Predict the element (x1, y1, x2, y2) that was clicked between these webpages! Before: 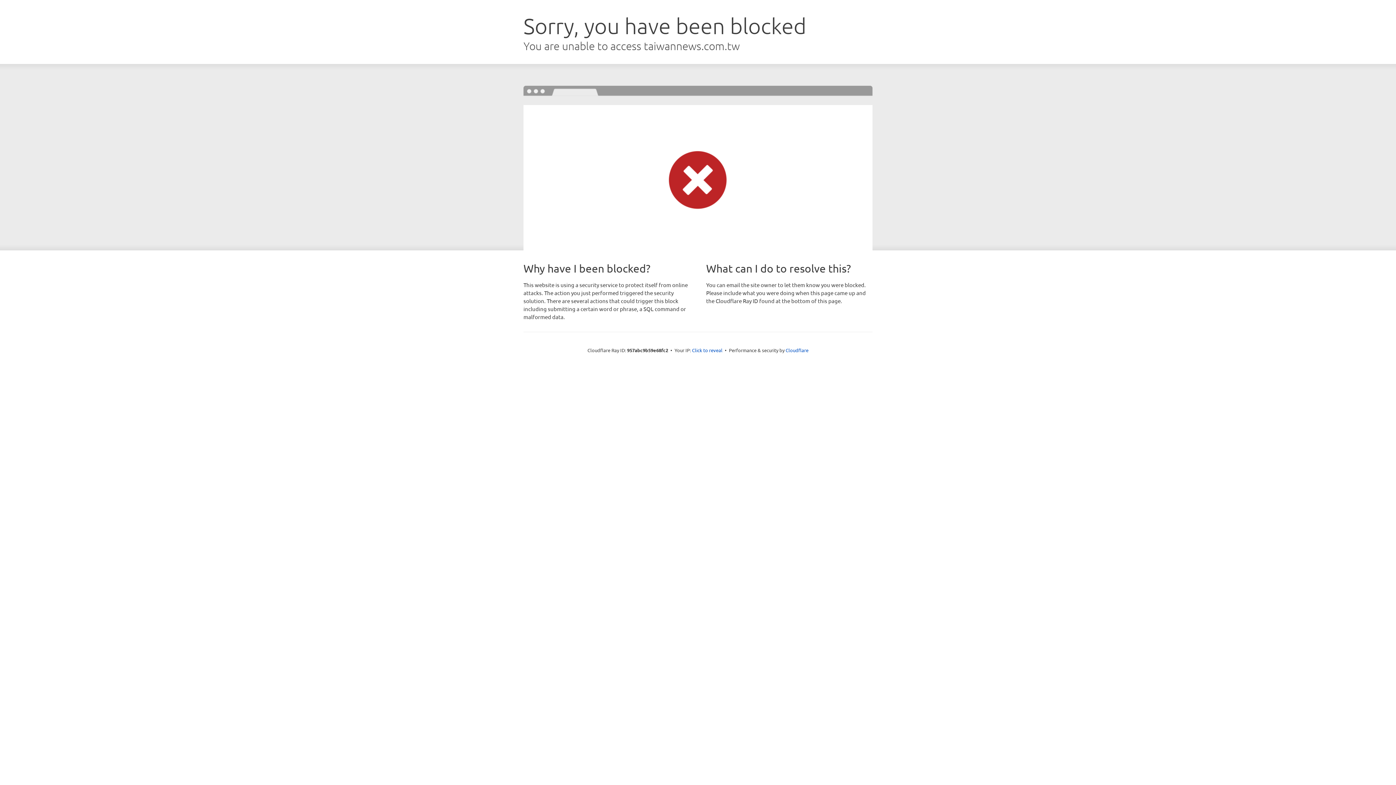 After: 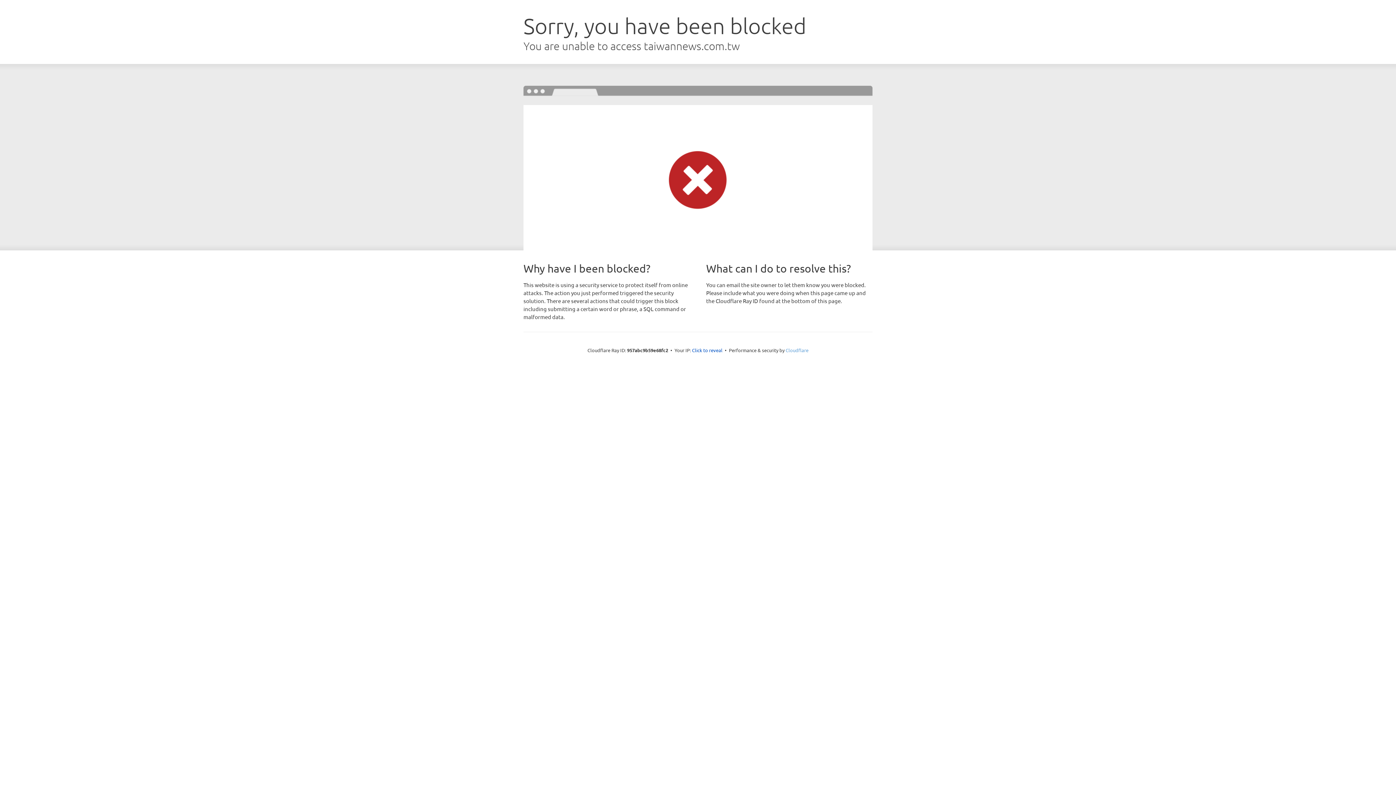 Action: label: Cloudflare bbox: (785, 347, 808, 353)